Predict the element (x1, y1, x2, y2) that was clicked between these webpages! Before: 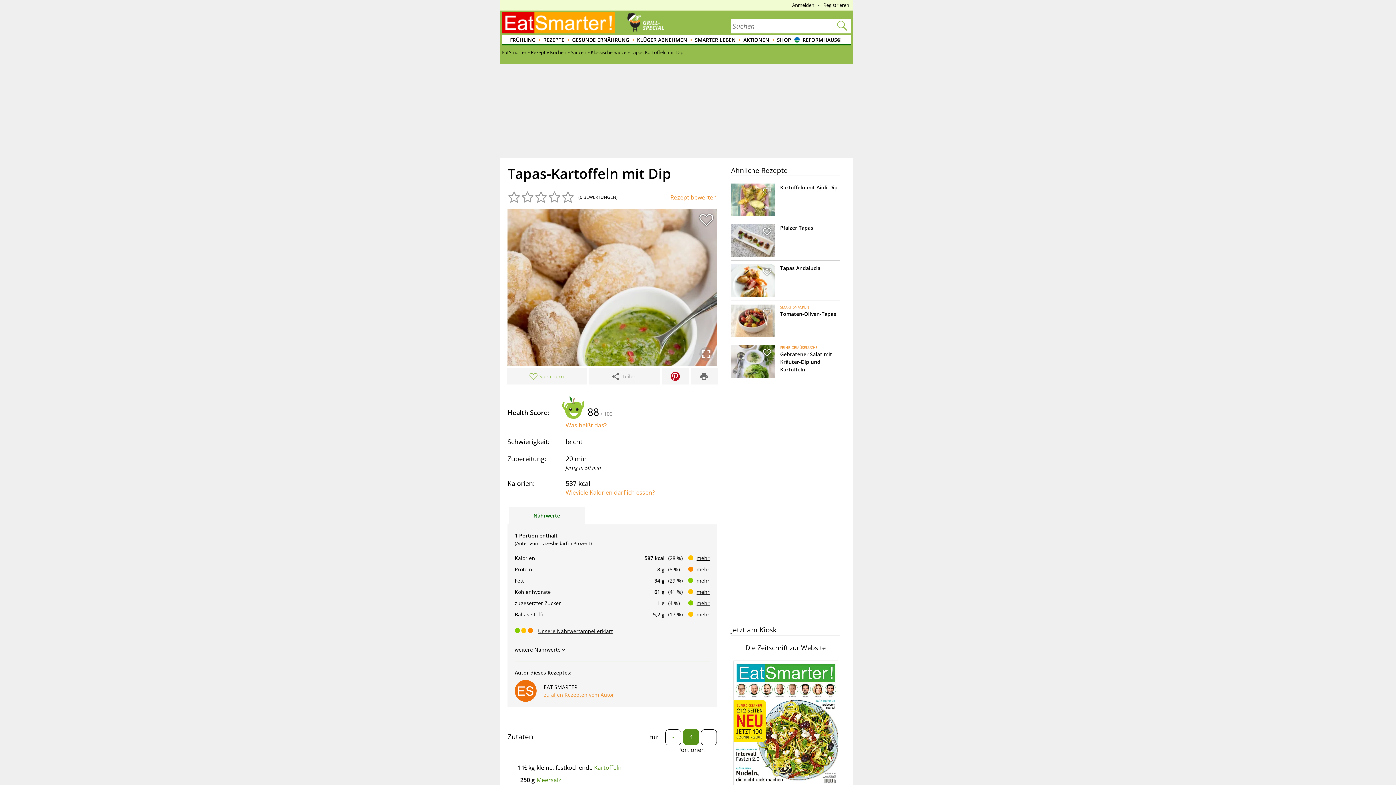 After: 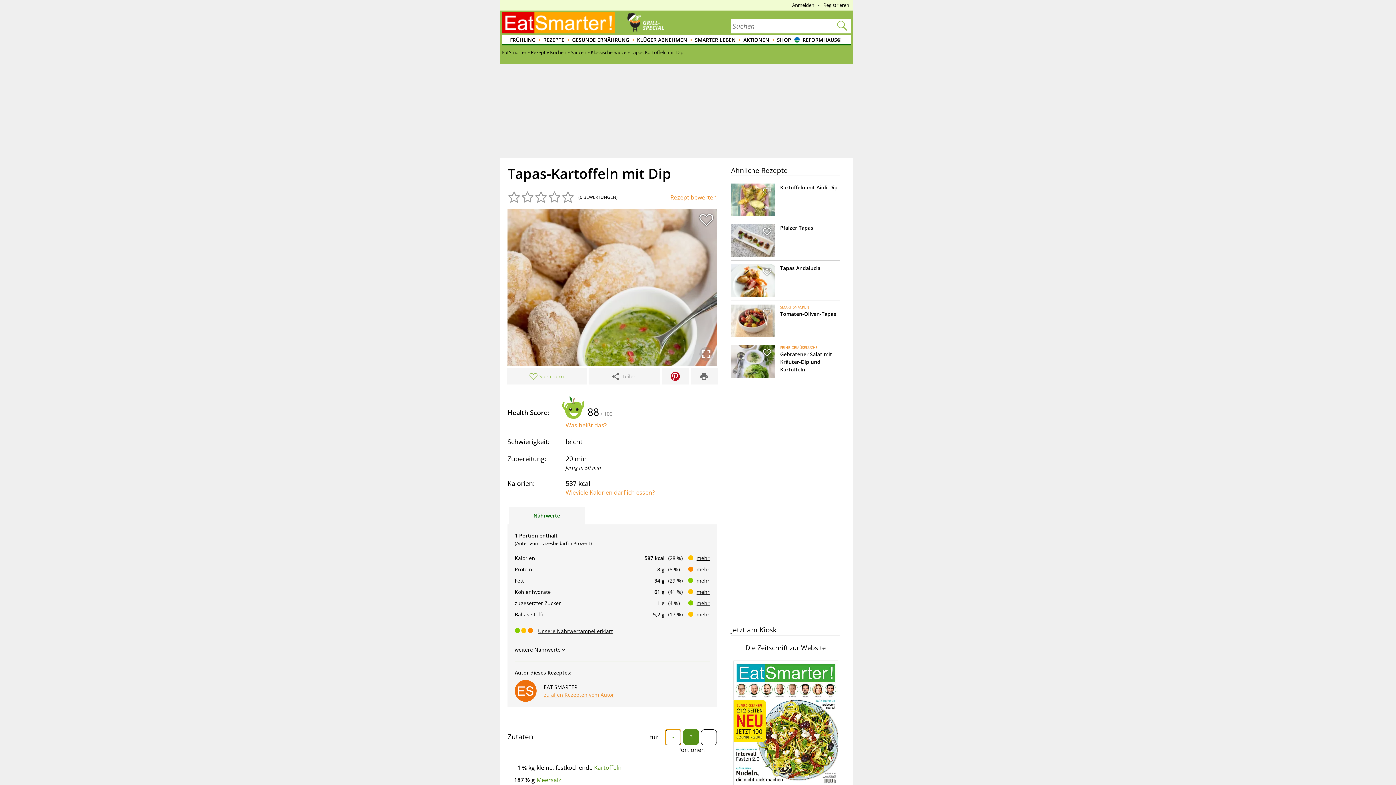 Action: bbox: (665, 729, 681, 745) label: -